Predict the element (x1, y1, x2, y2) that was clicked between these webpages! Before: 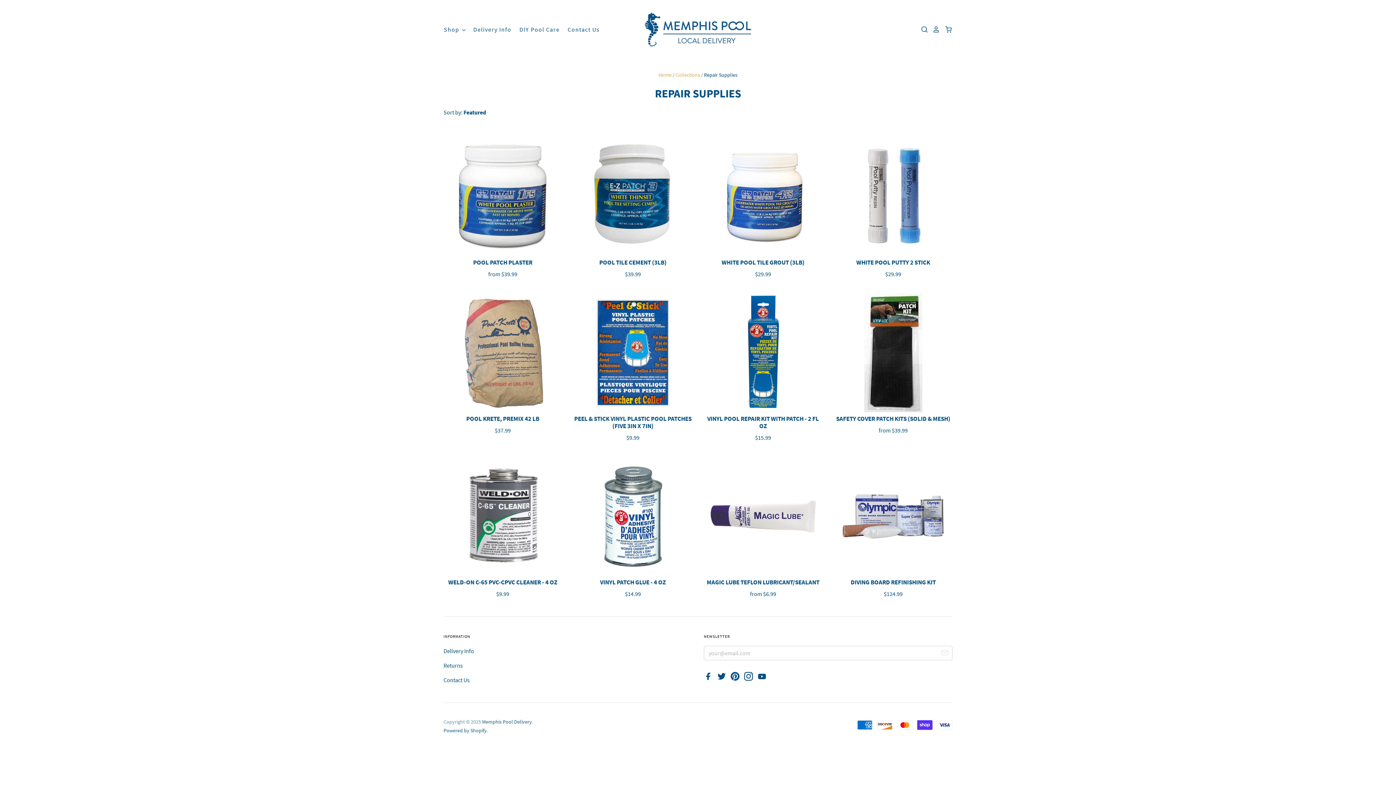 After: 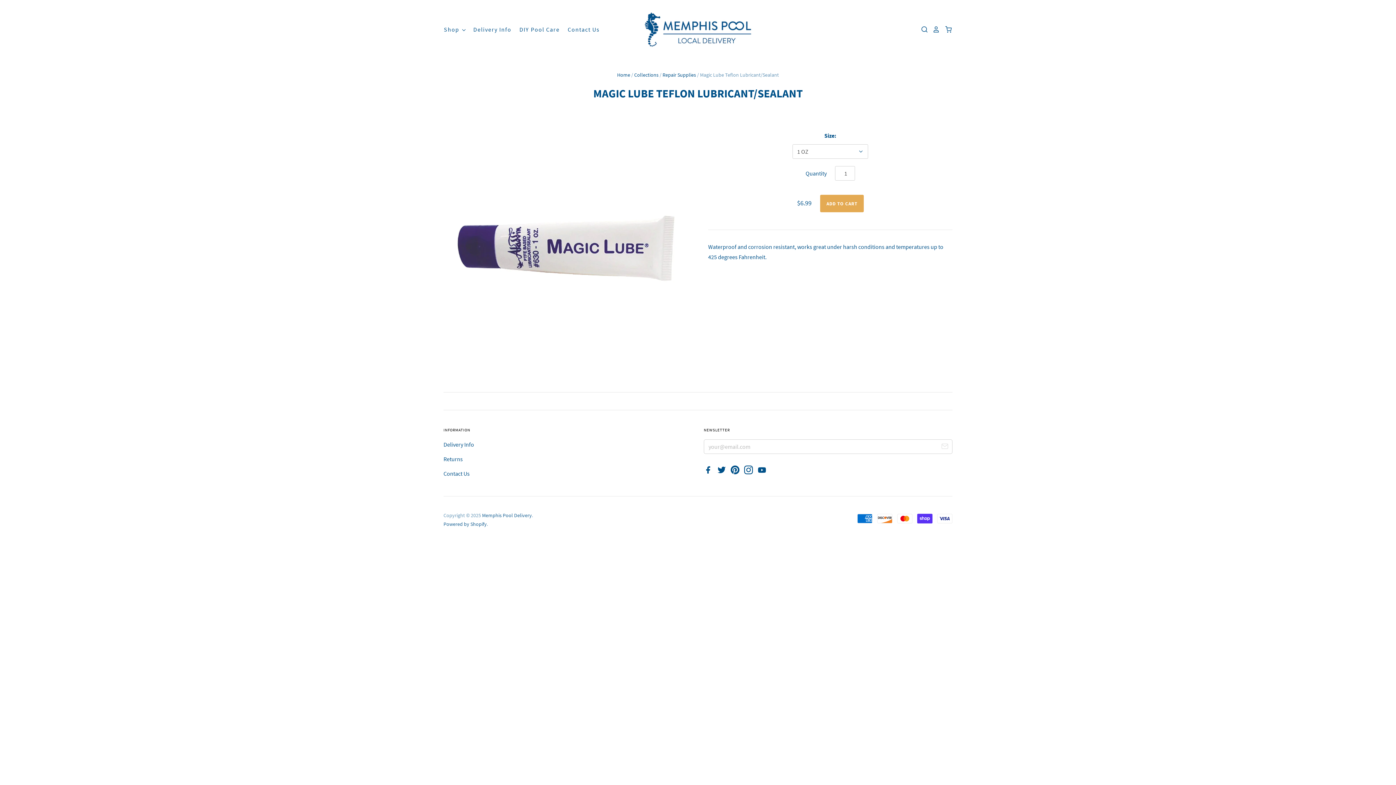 Action: label: MAGIC LUBE TEFLON LUBRICANT/SEALANT bbox: (706, 578, 819, 586)